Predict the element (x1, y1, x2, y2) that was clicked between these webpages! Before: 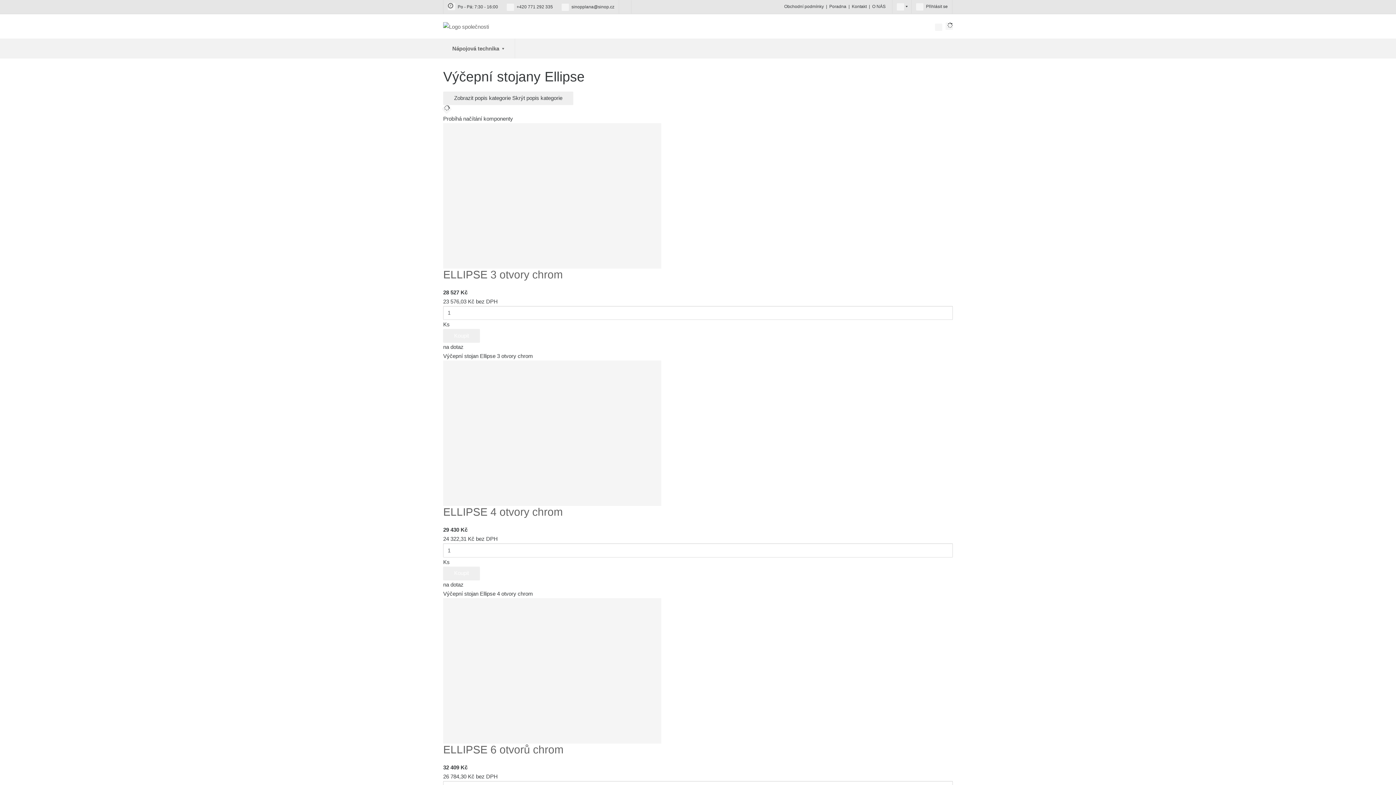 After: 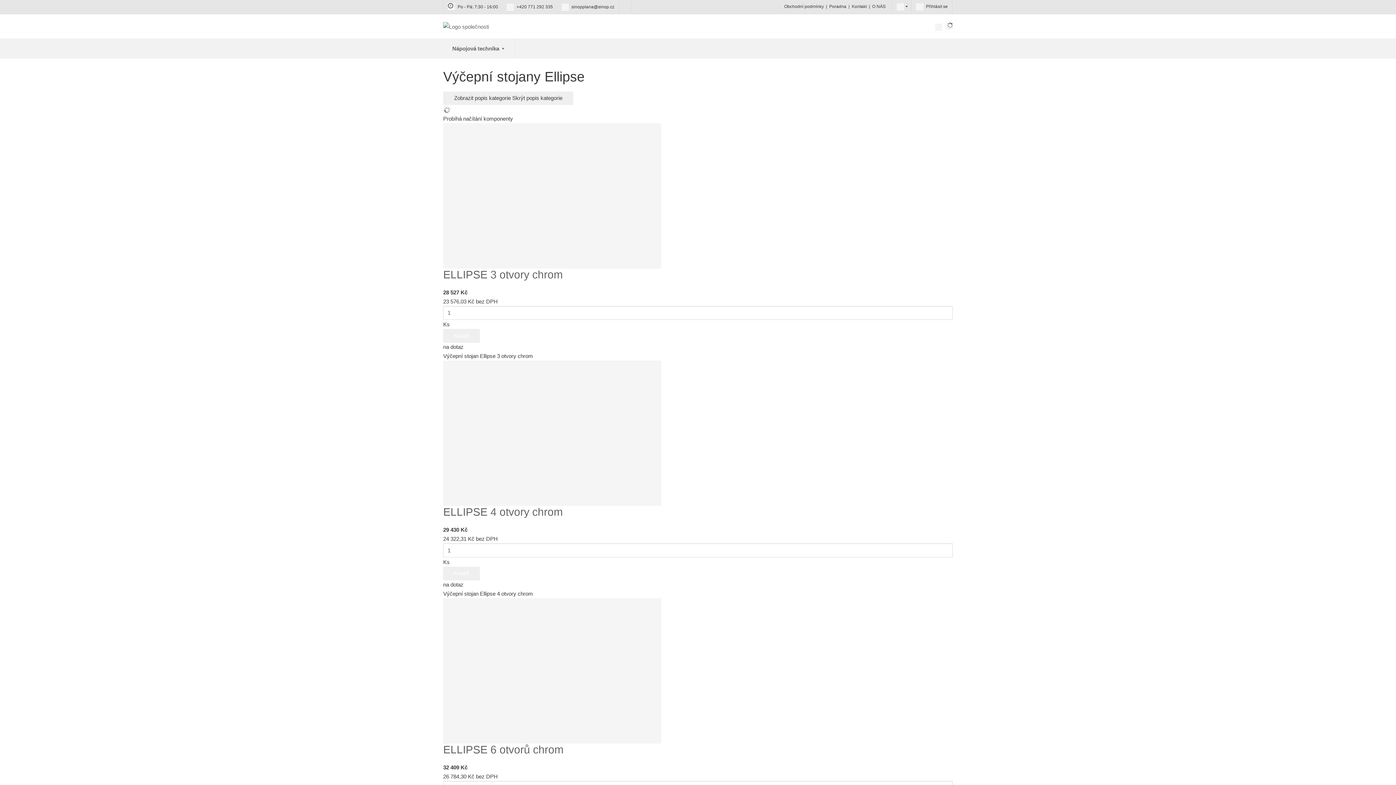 Action: label: cz bbox: (897, 3, 904, 9)